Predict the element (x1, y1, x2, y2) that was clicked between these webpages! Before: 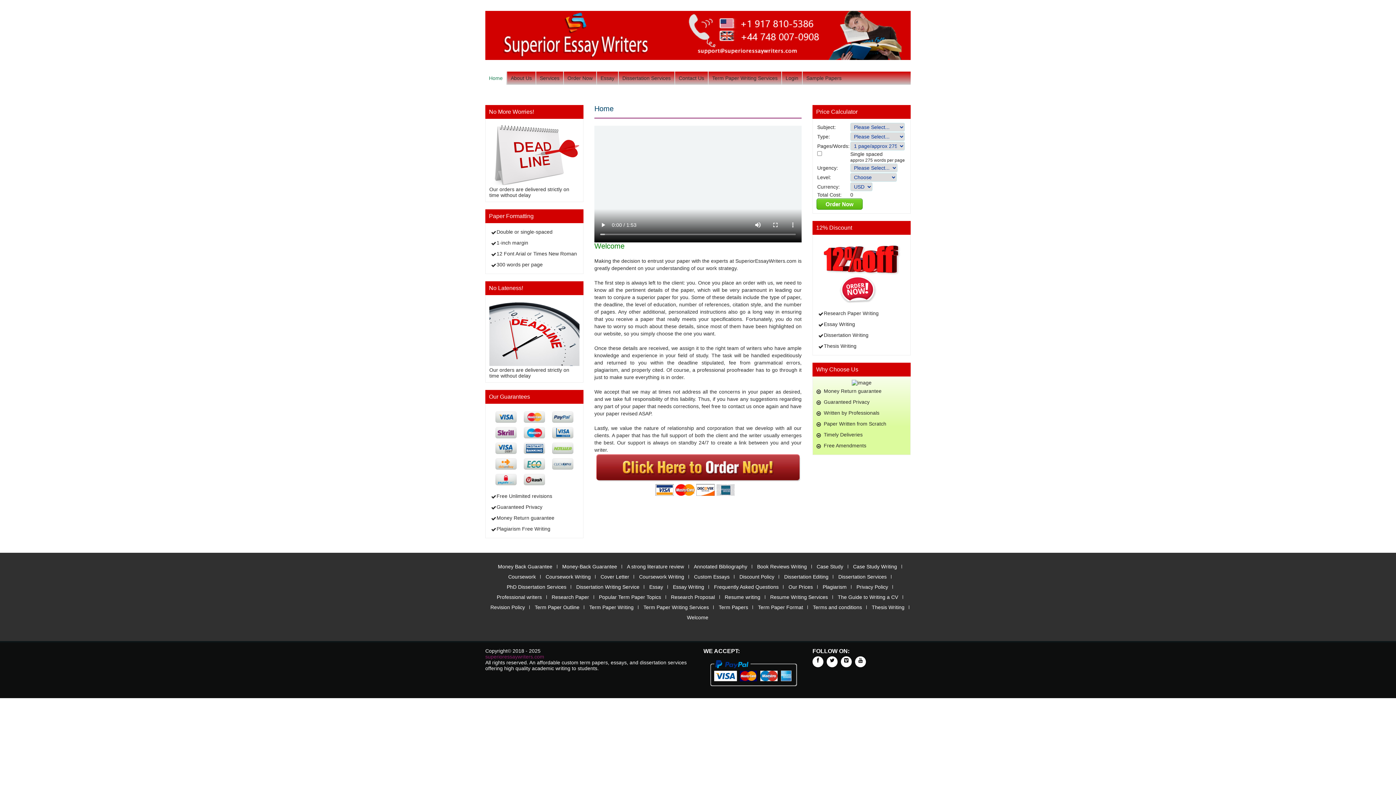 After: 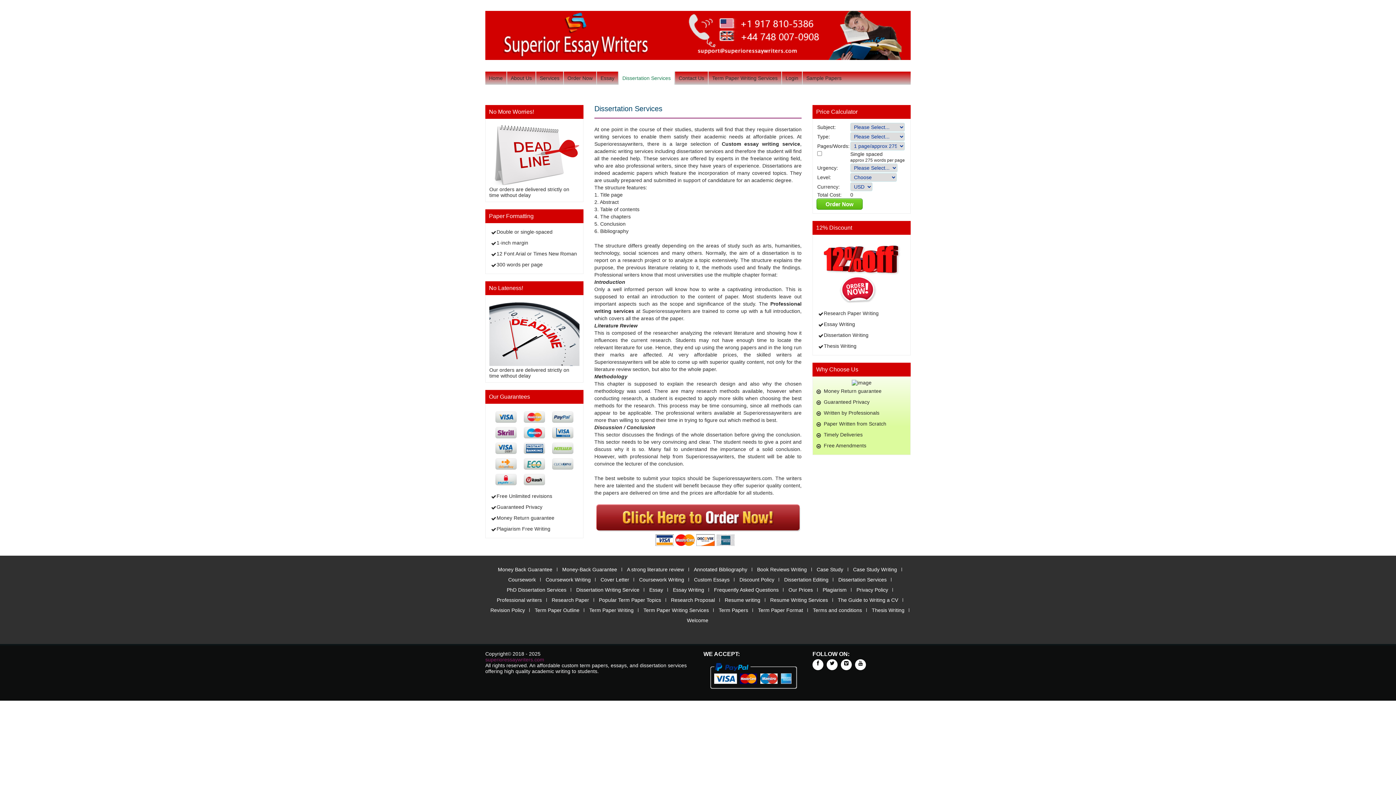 Action: bbox: (838, 574, 886, 580) label: Dissertation Services